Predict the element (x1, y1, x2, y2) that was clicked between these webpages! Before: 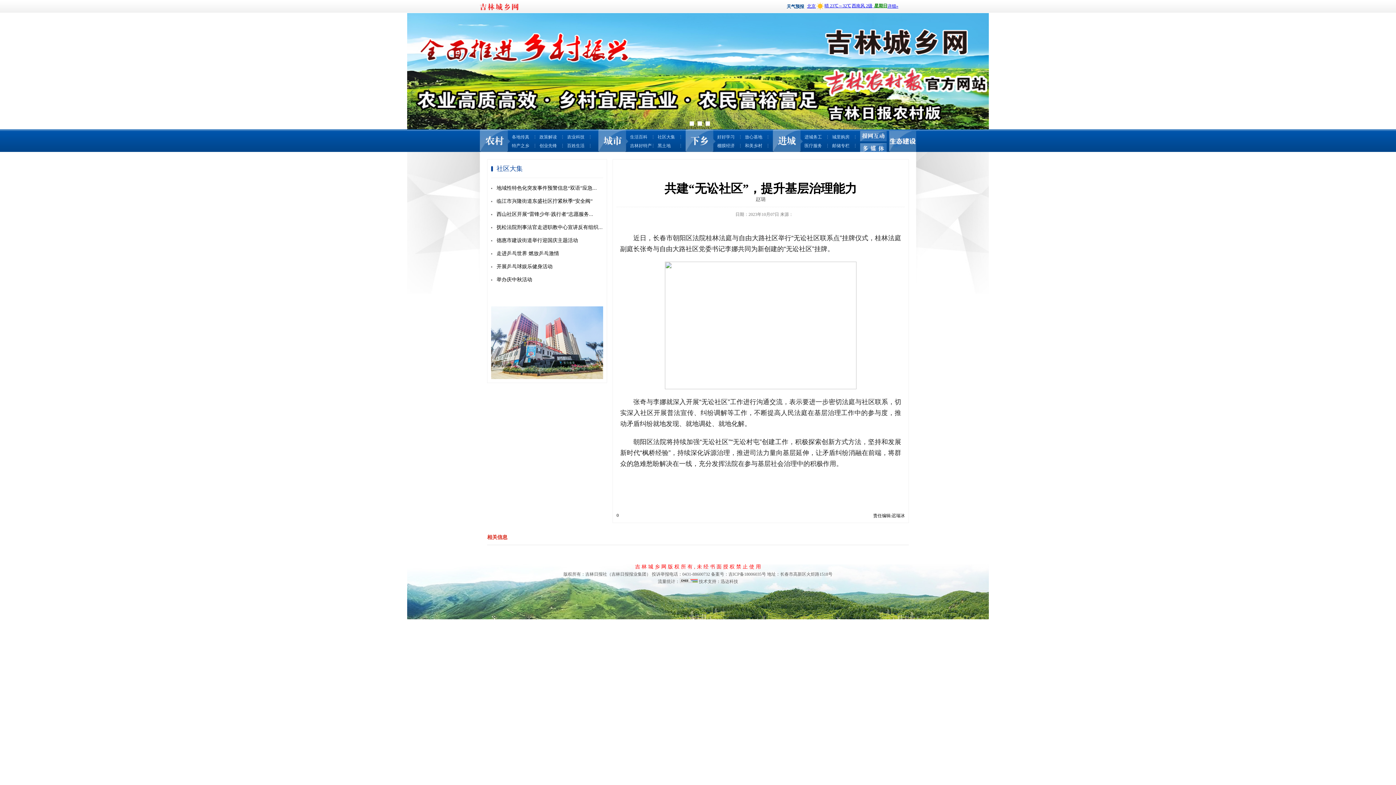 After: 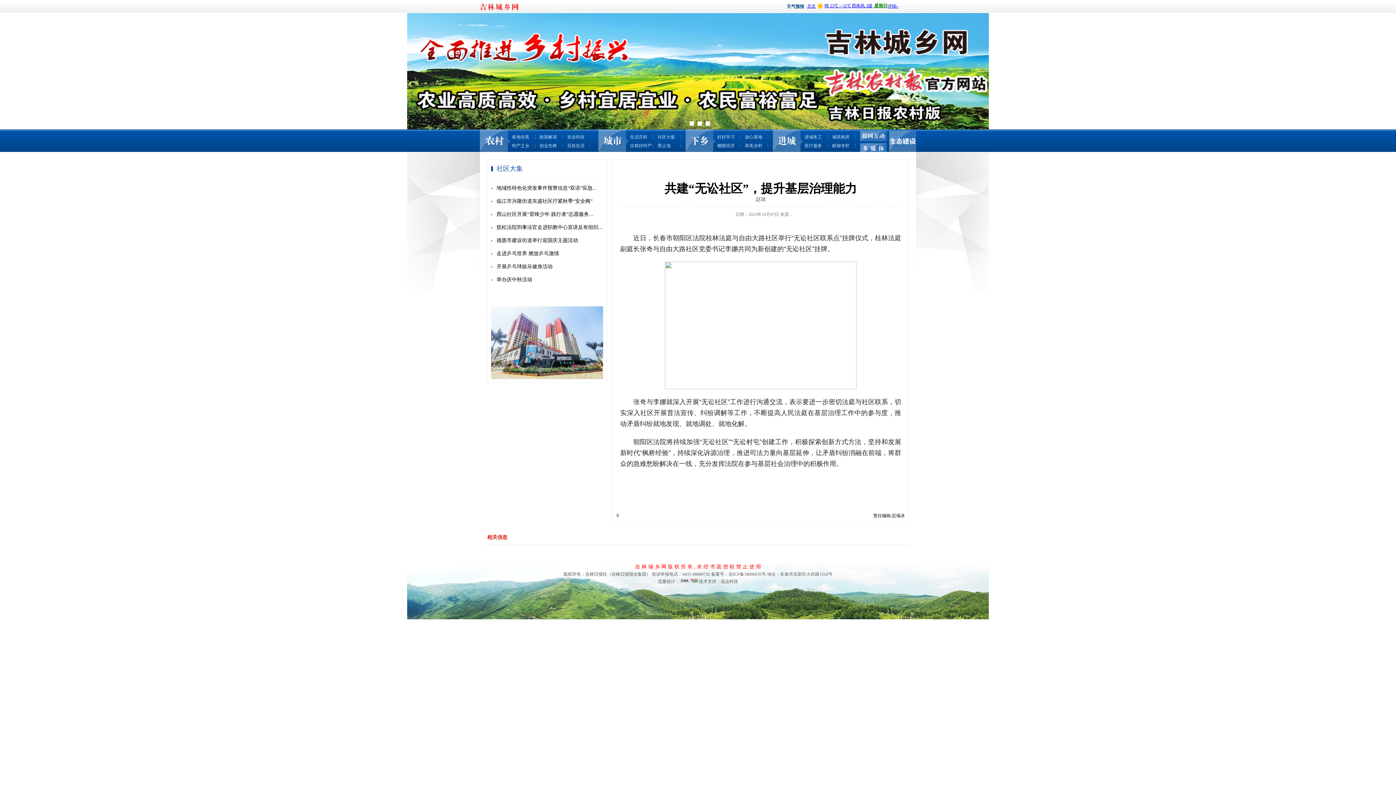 Action: bbox: (630, 143, 652, 148) label: 吉林好特产